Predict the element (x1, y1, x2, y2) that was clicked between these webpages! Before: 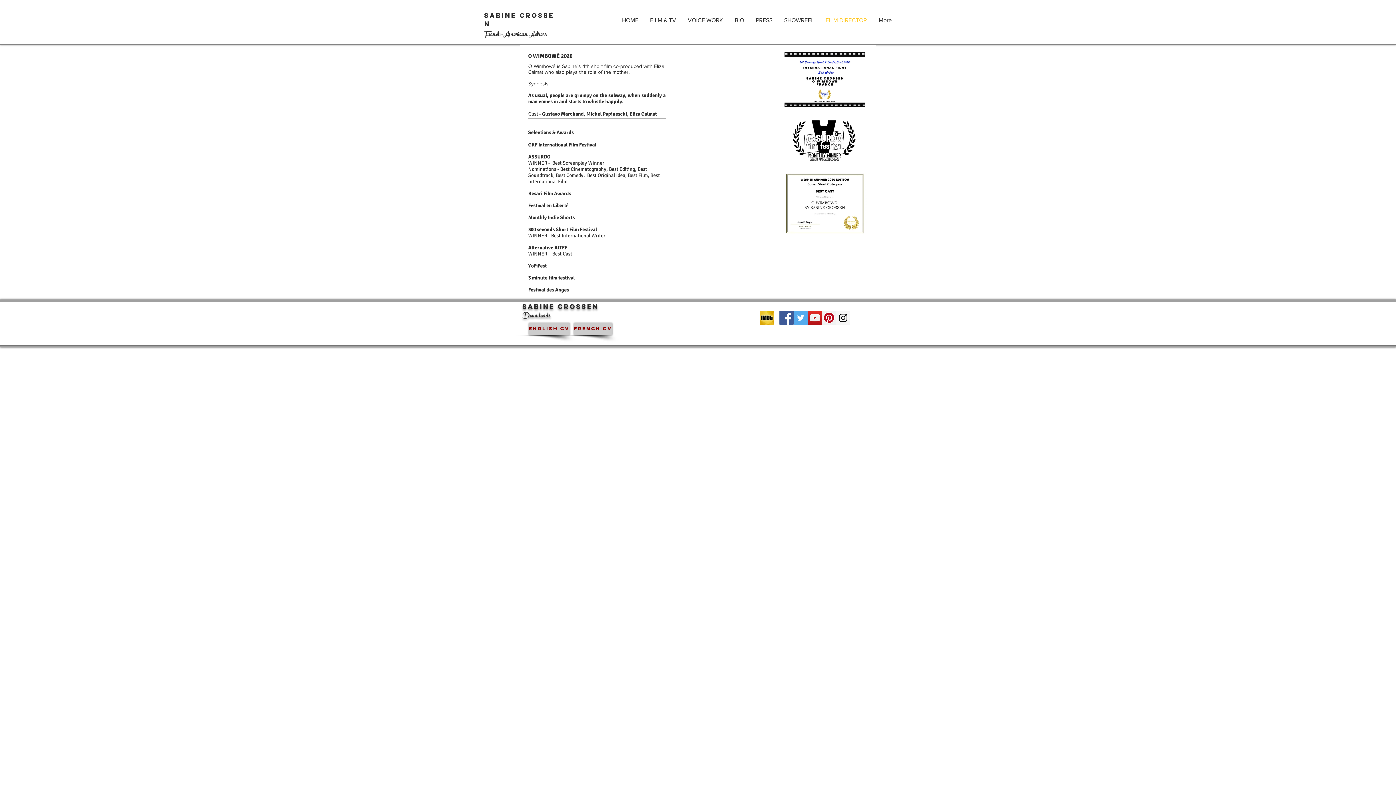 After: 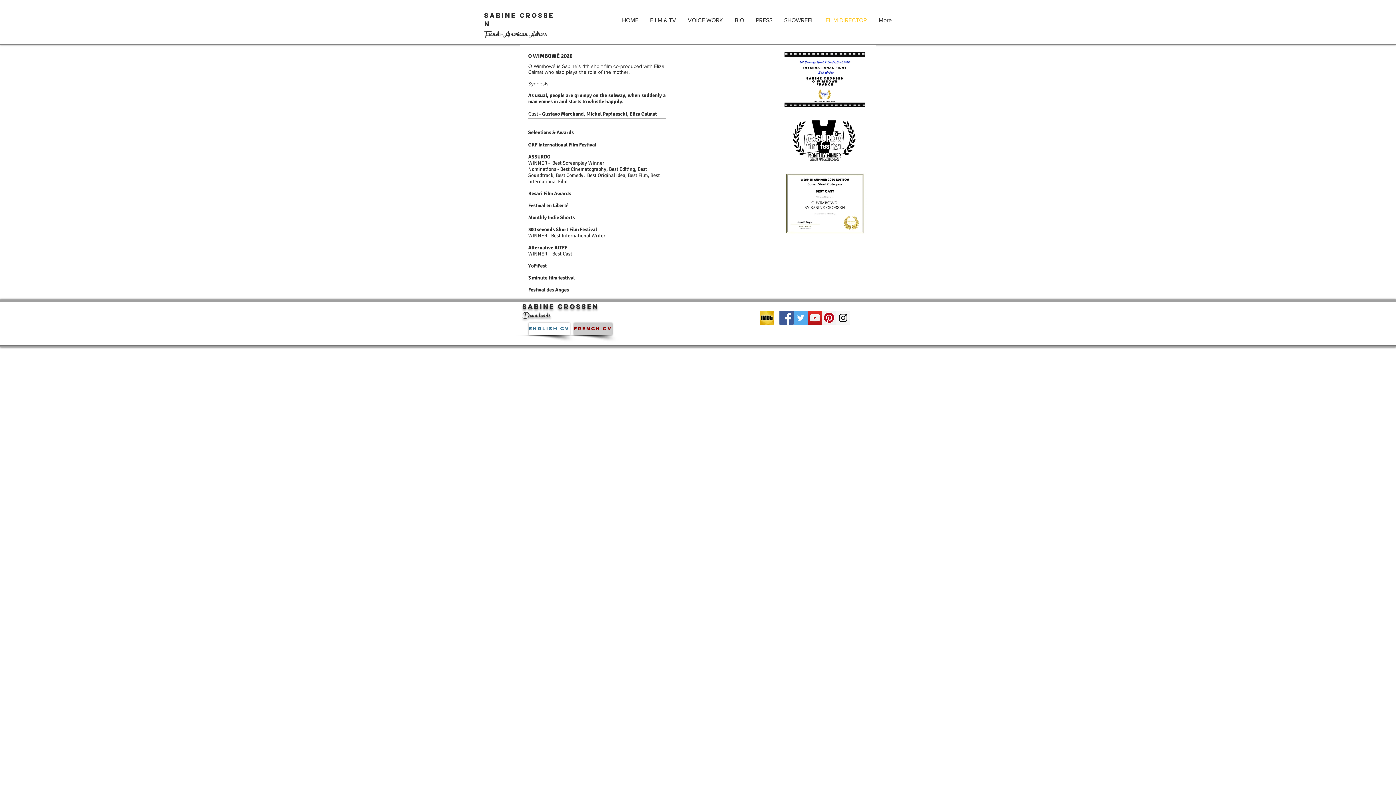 Action: bbox: (529, 322, 569, 334) label: English CV